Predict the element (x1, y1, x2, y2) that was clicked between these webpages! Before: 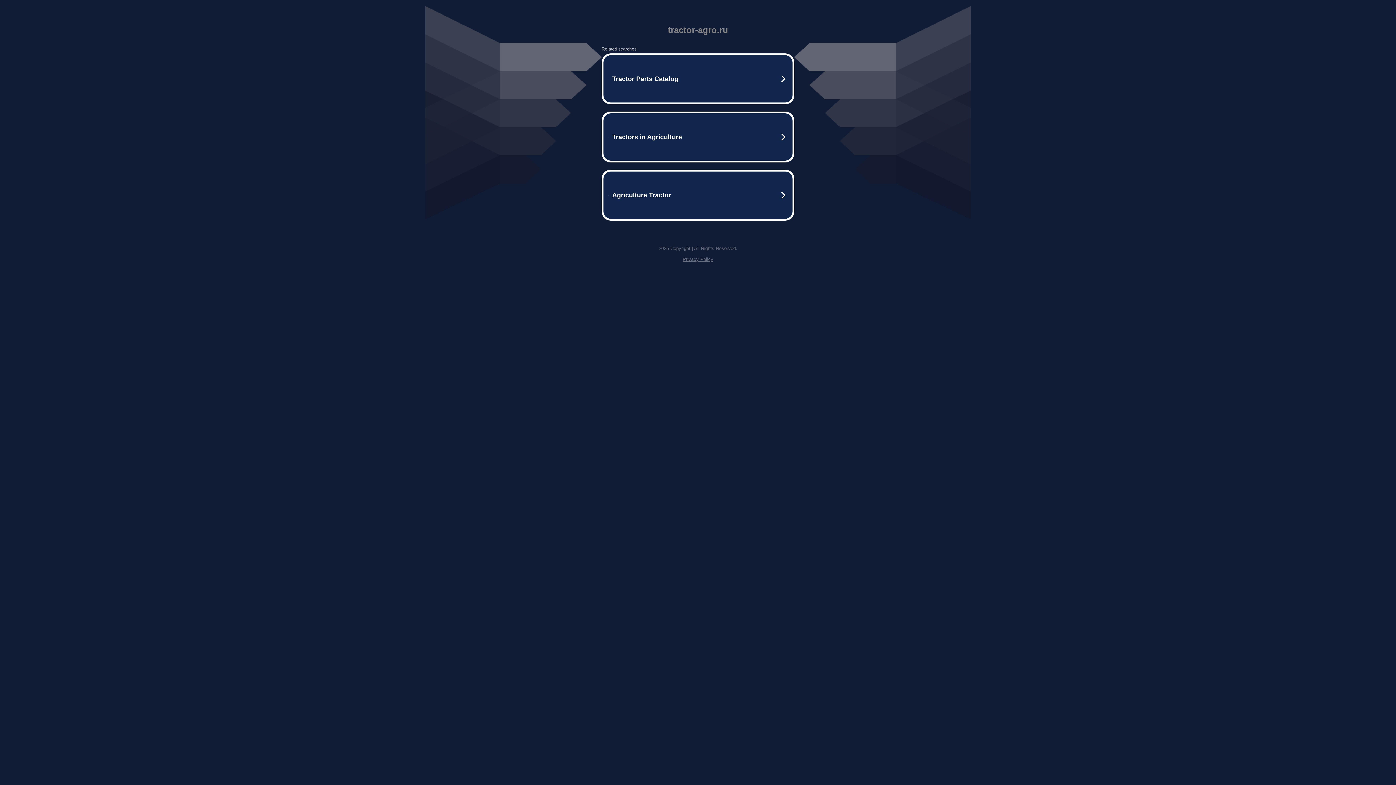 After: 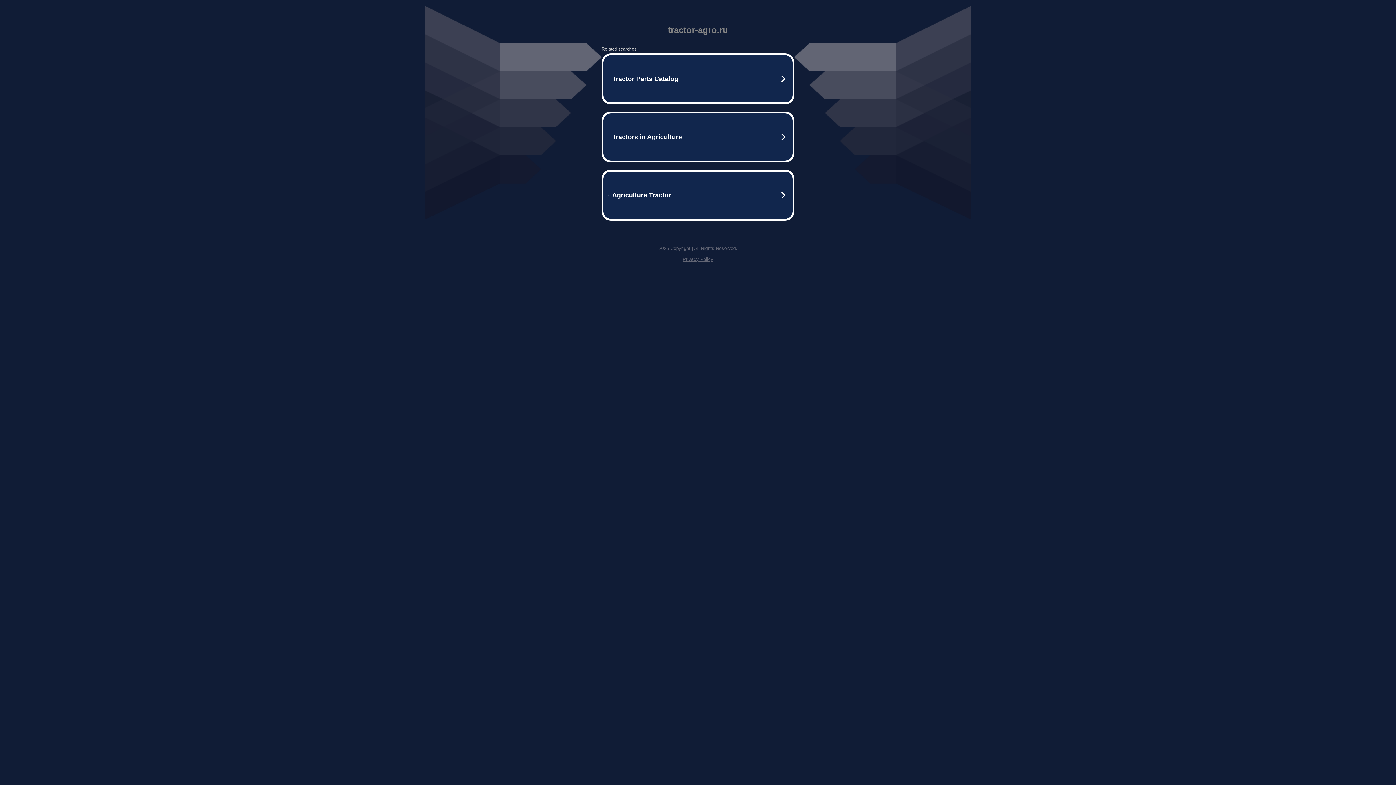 Action: bbox: (682, 256, 713, 262) label: Privacy Policy